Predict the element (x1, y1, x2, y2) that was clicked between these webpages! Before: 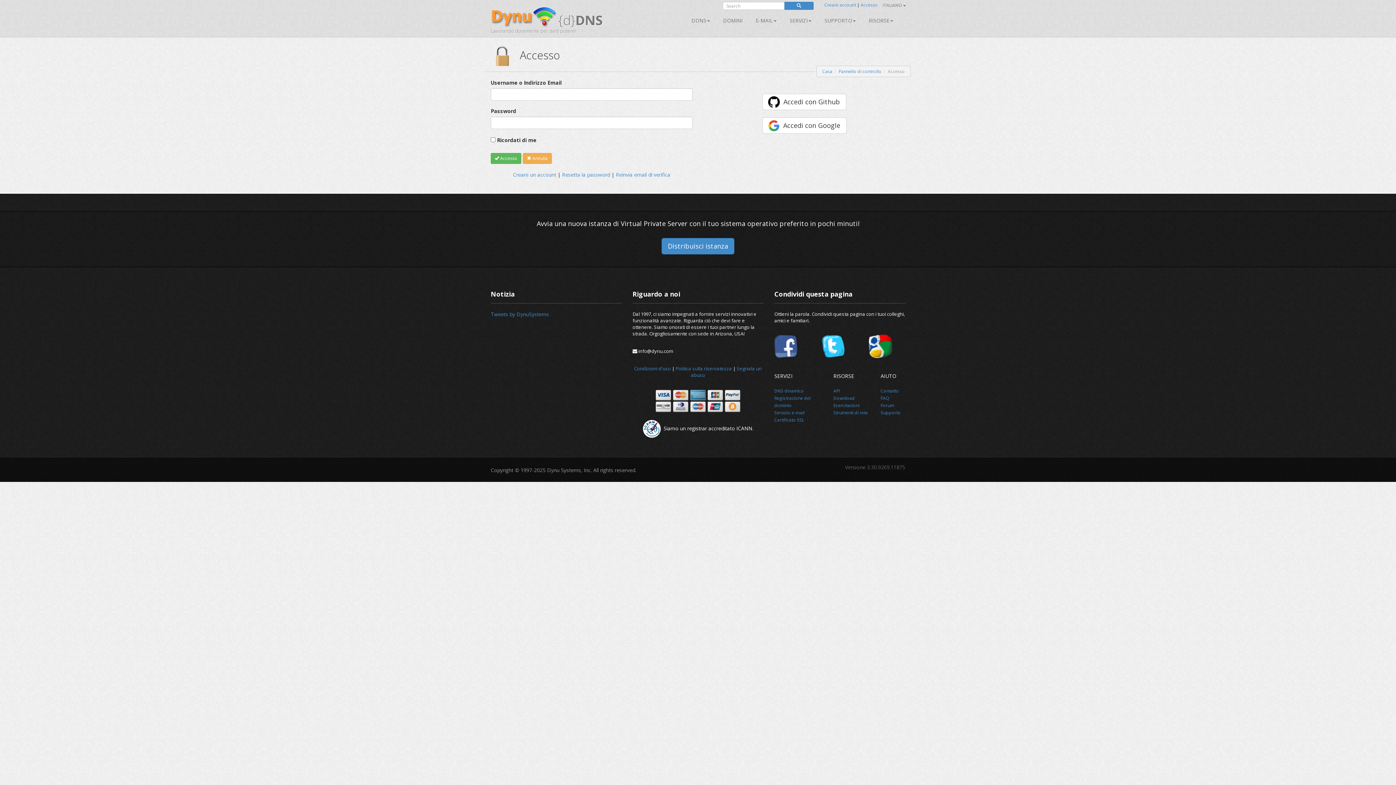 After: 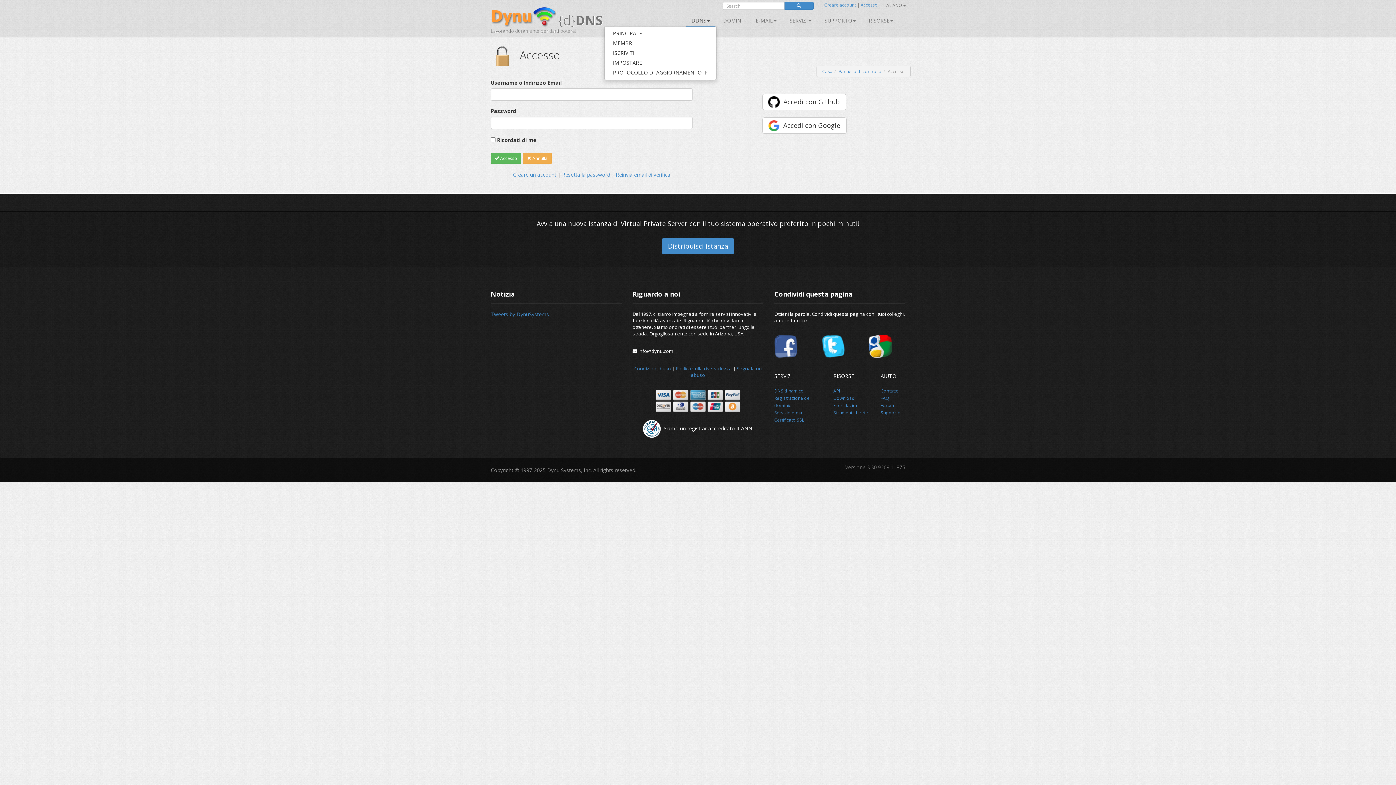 Action: bbox: (686, 15, 715, 26) label: DDNS